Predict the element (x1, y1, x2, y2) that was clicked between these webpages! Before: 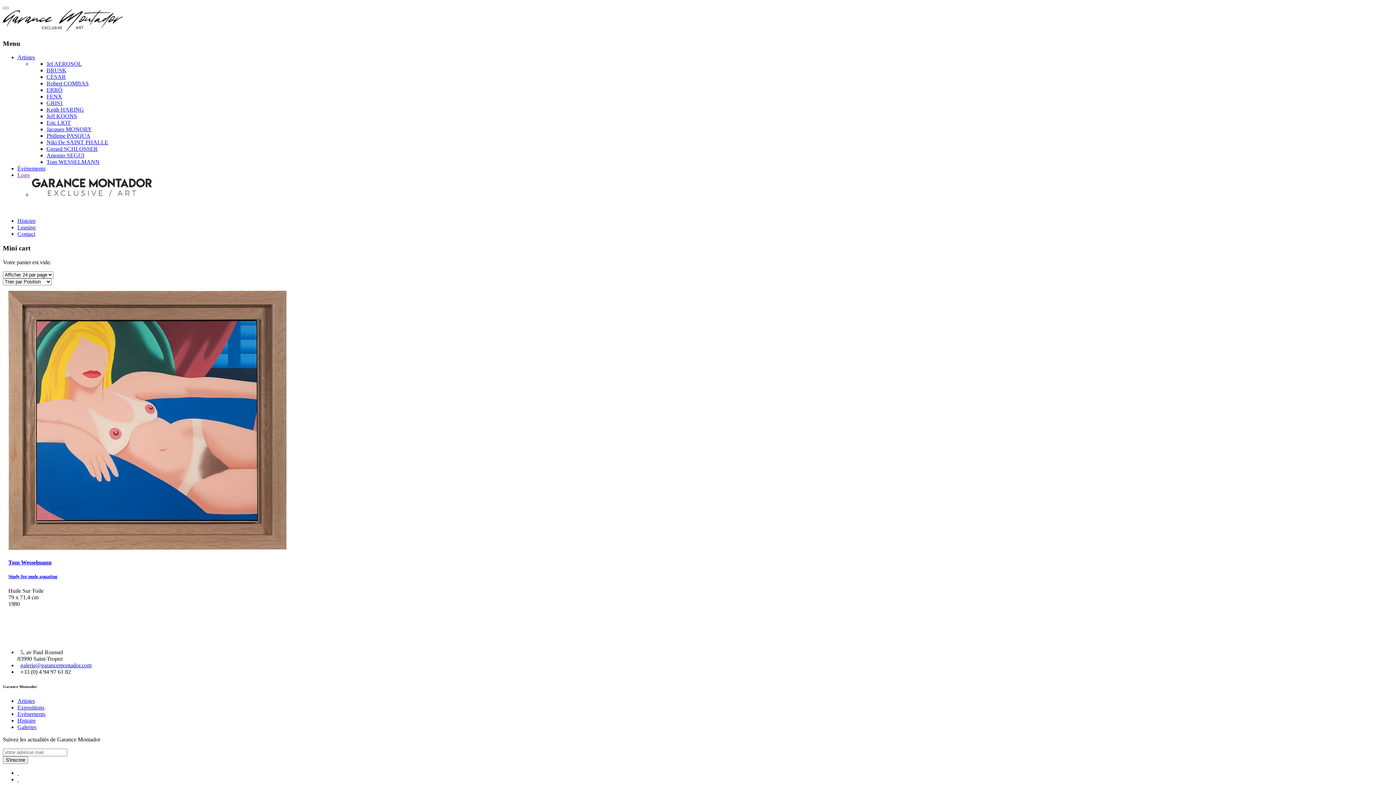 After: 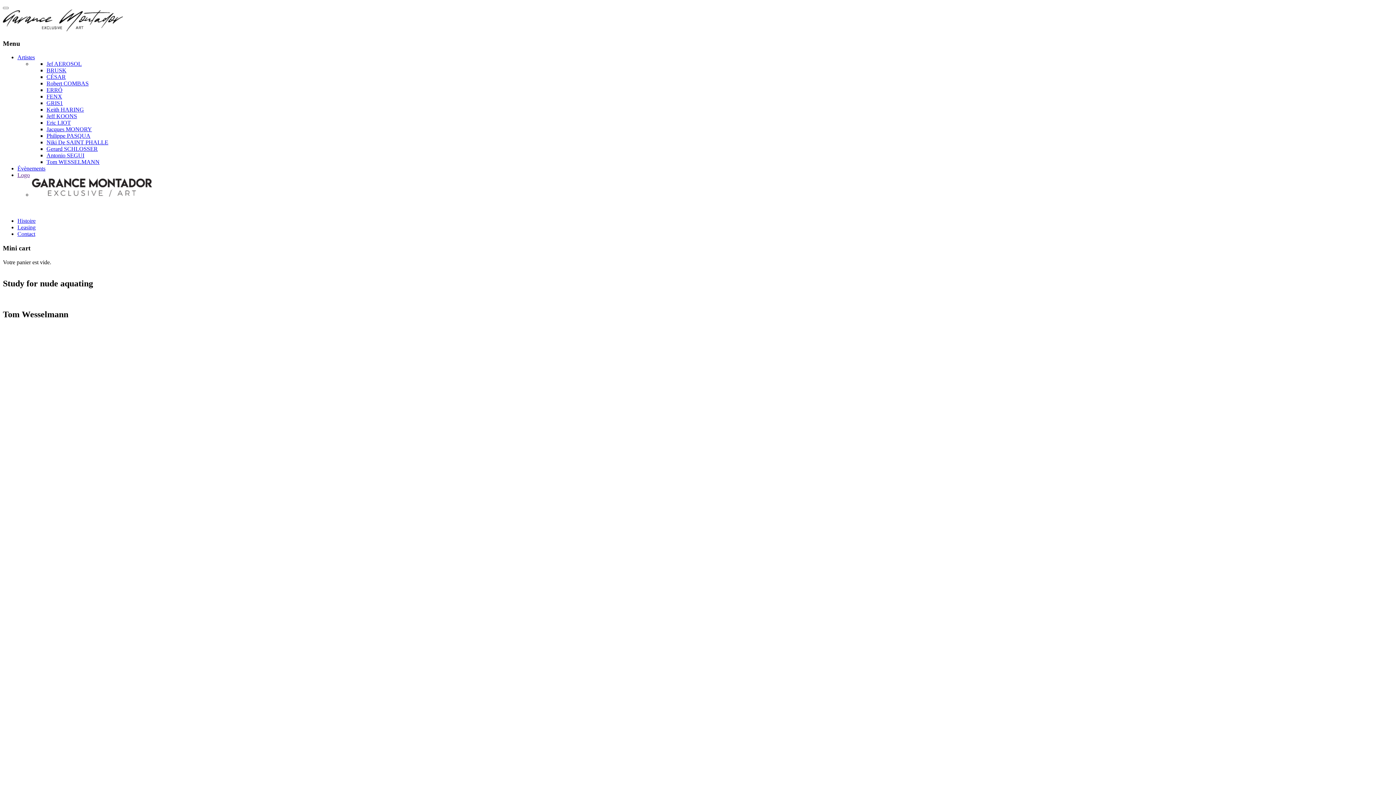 Action: label: Study for nude aquating bbox: (8, 574, 57, 579)